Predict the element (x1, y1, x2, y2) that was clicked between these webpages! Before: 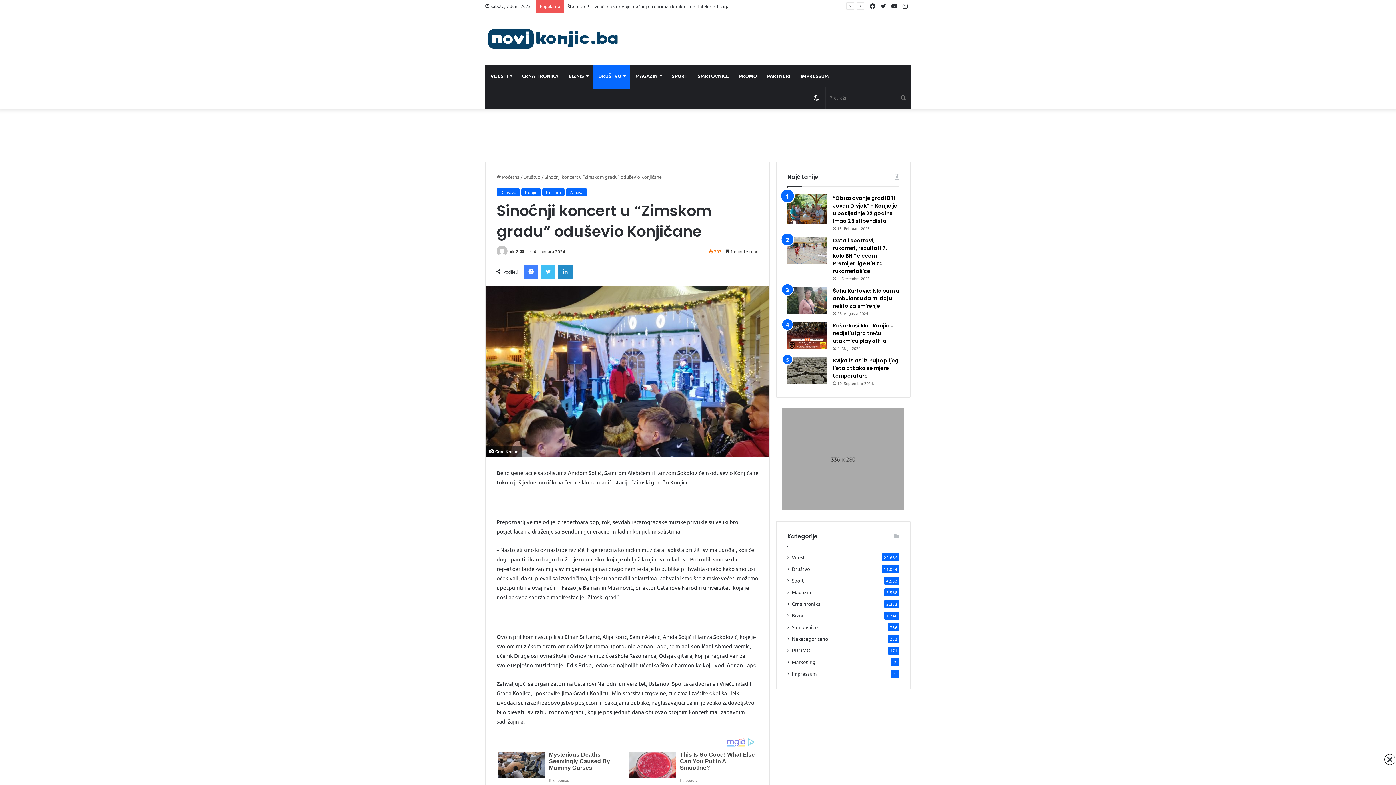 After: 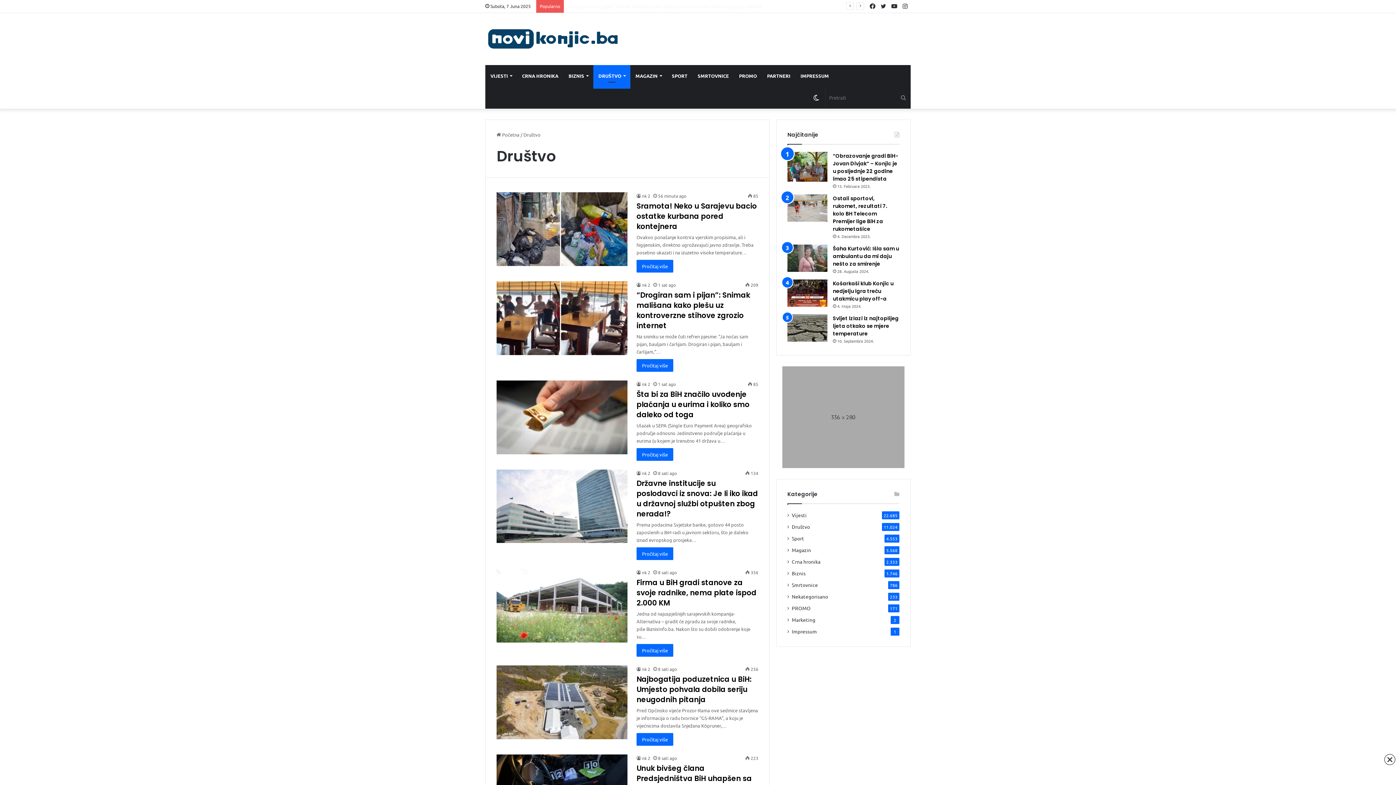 Action: bbox: (593, 64, 630, 86) label: DRUŠTVO